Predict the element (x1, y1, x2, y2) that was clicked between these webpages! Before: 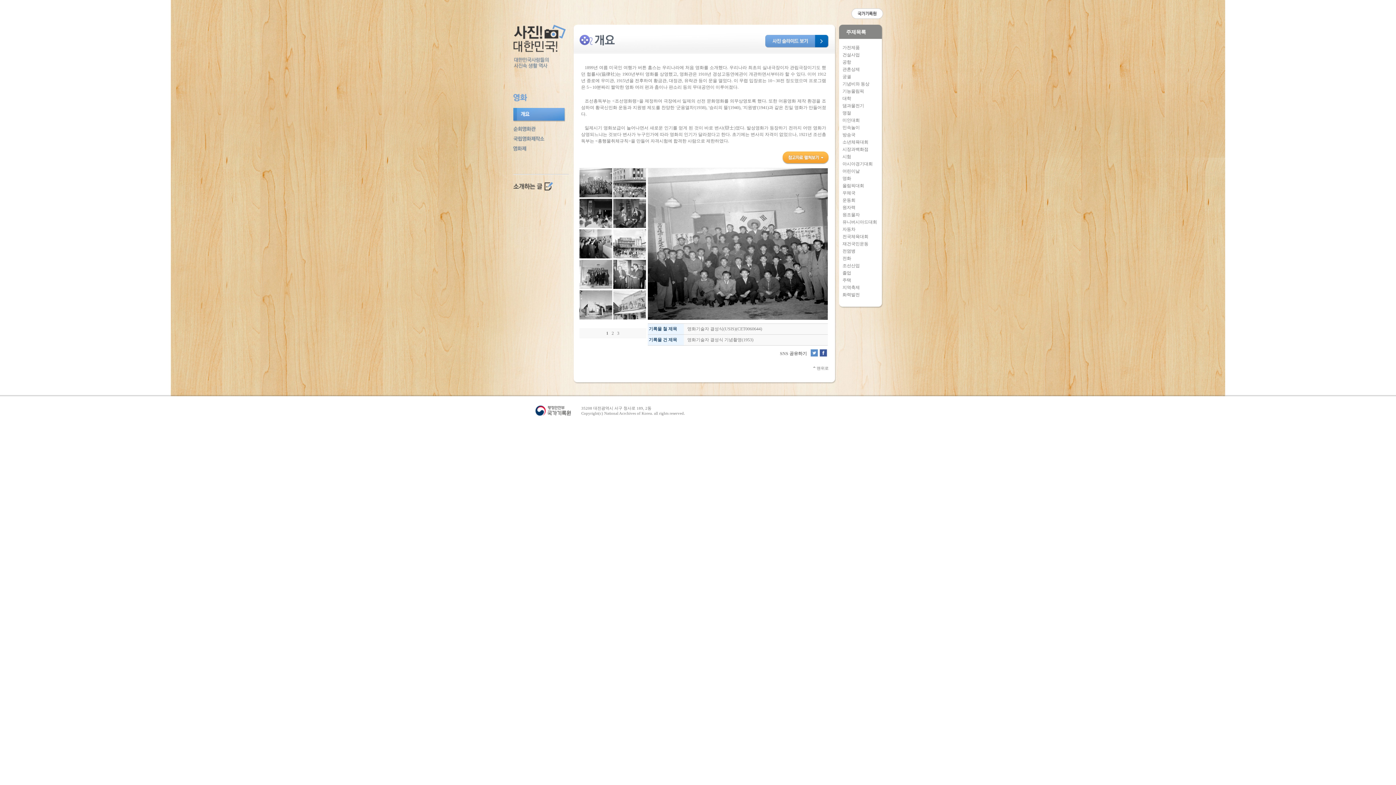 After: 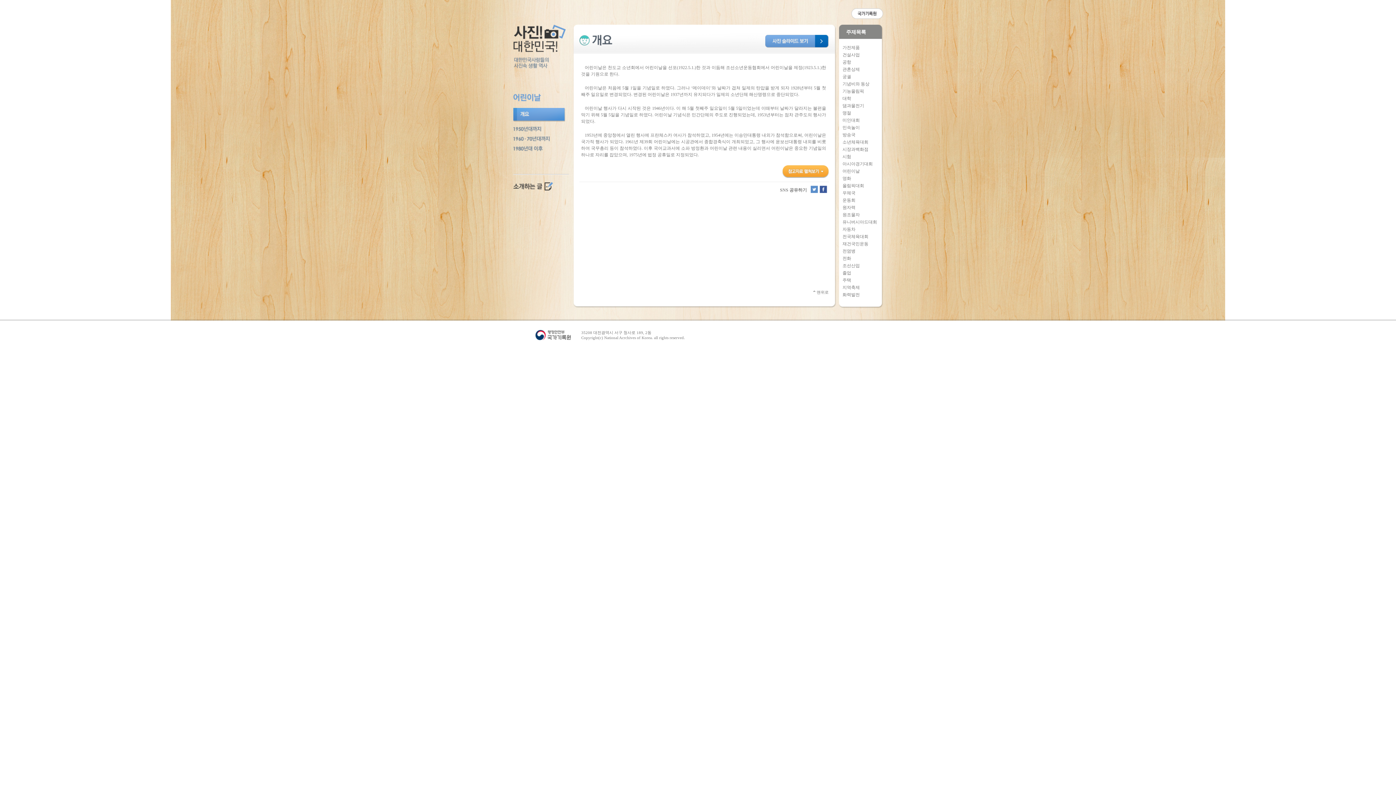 Action: bbox: (842, 168, 860, 173) label: 어린이날